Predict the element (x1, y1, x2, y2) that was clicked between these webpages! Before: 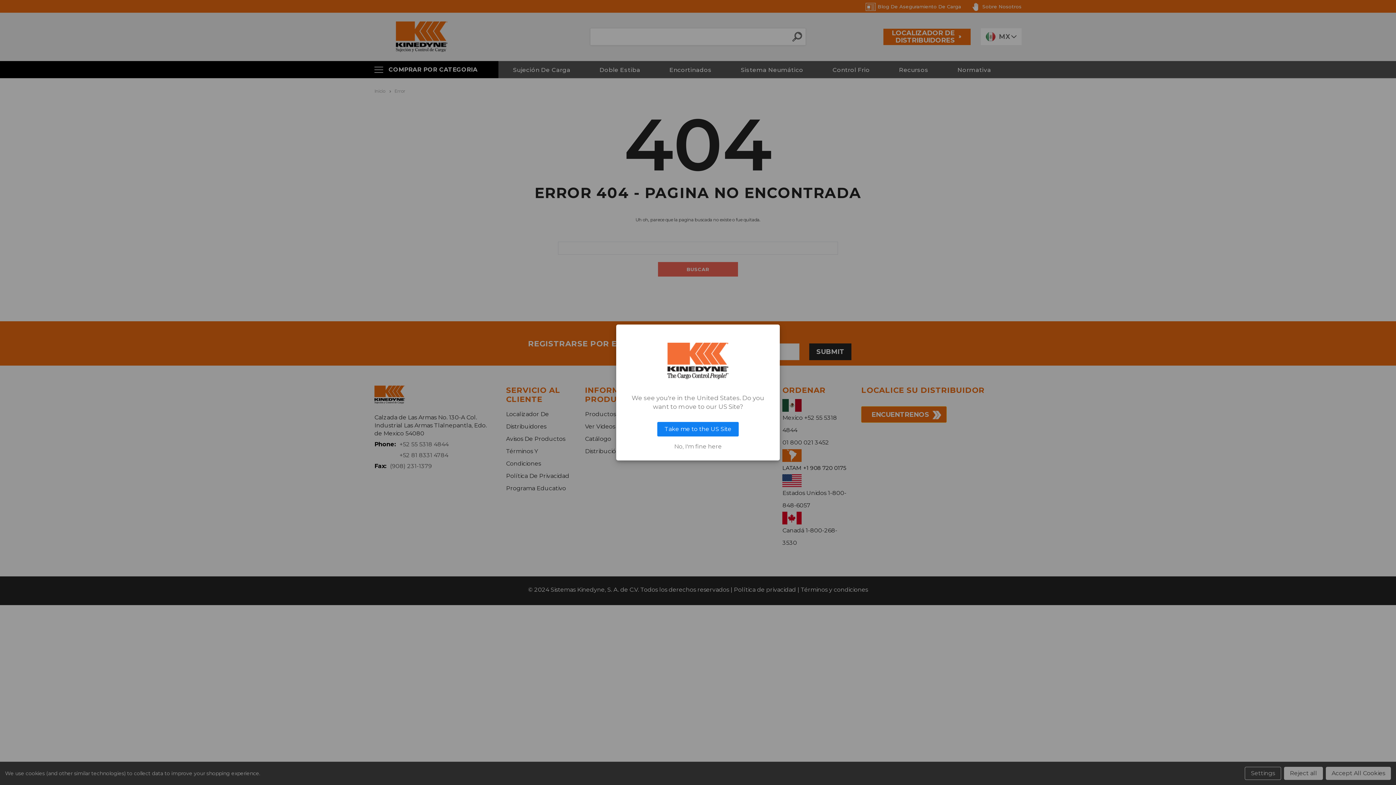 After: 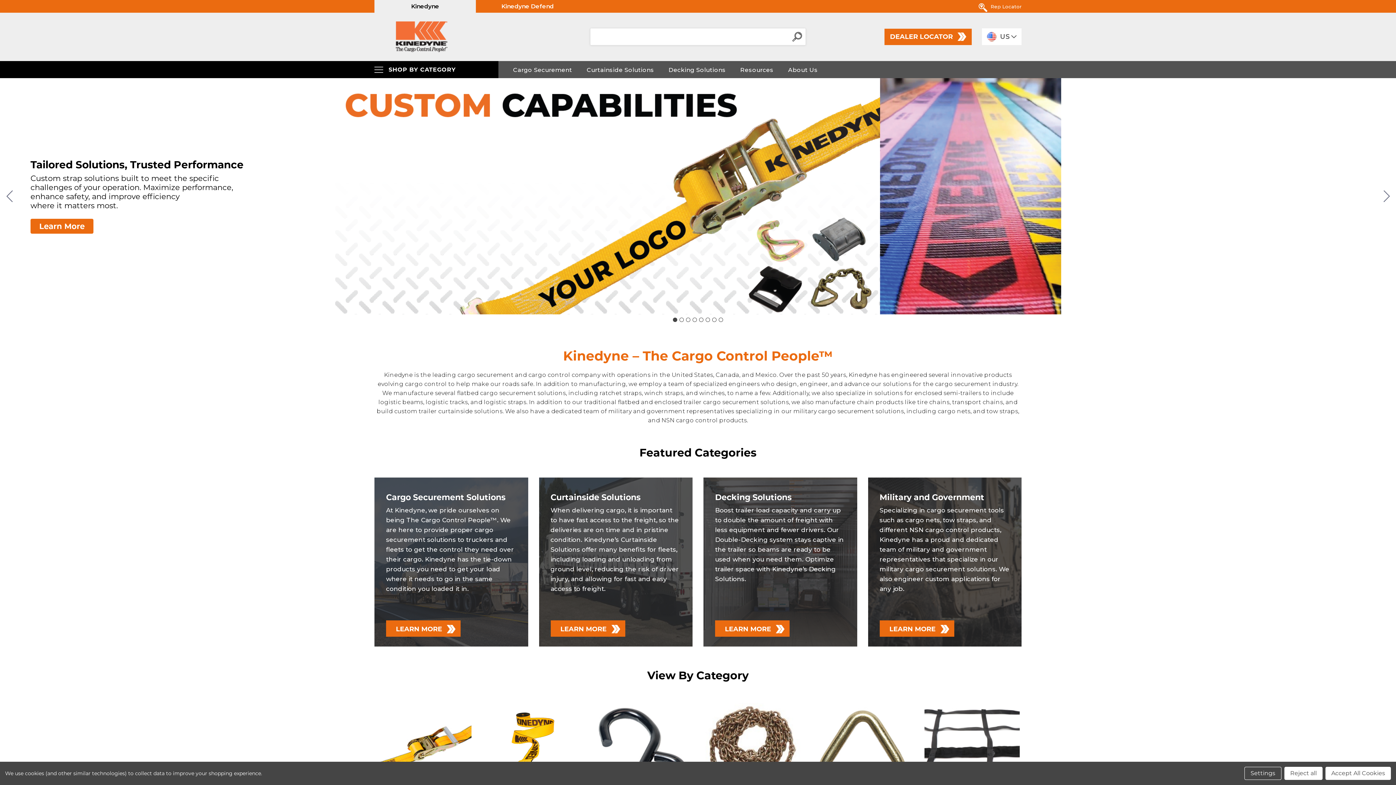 Action: bbox: (657, 422, 738, 436) label: Take me to the US Site